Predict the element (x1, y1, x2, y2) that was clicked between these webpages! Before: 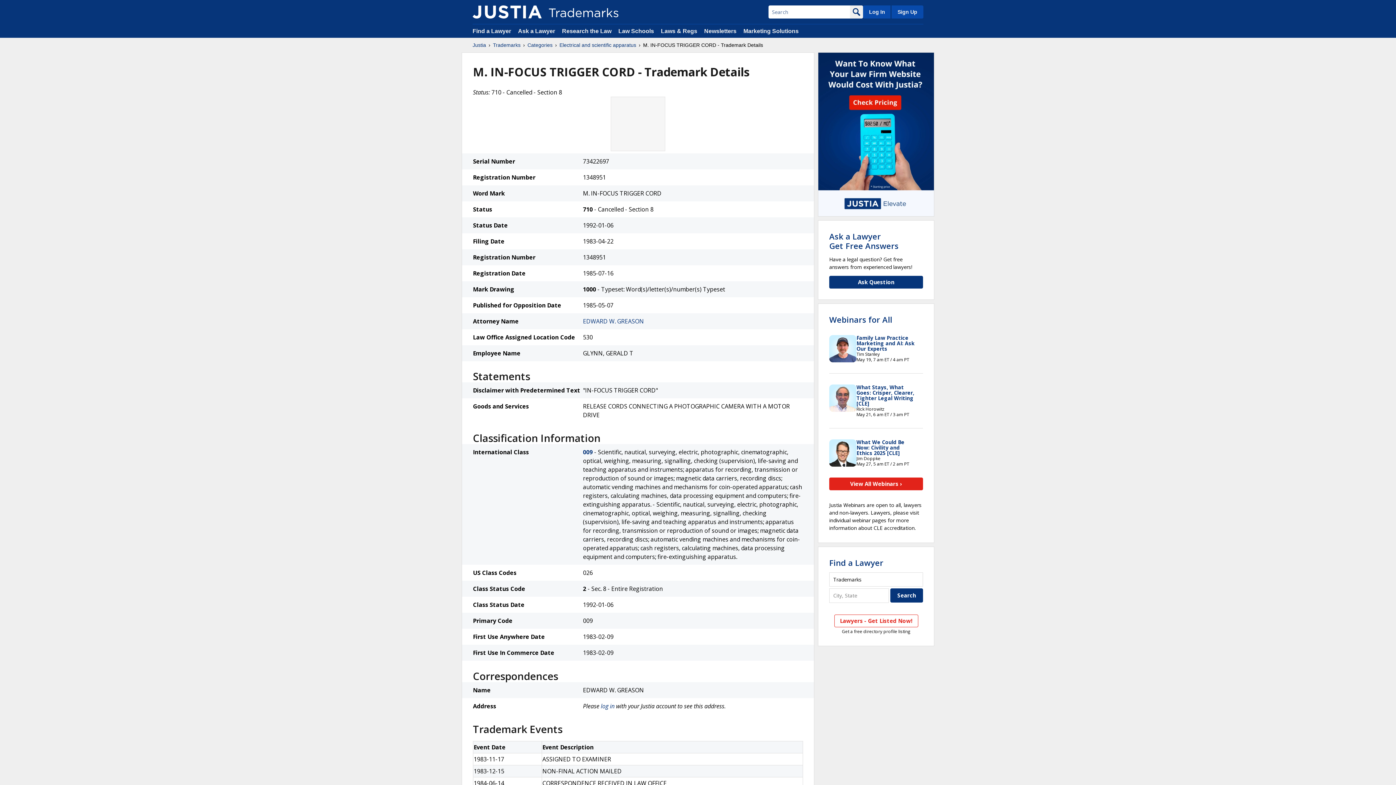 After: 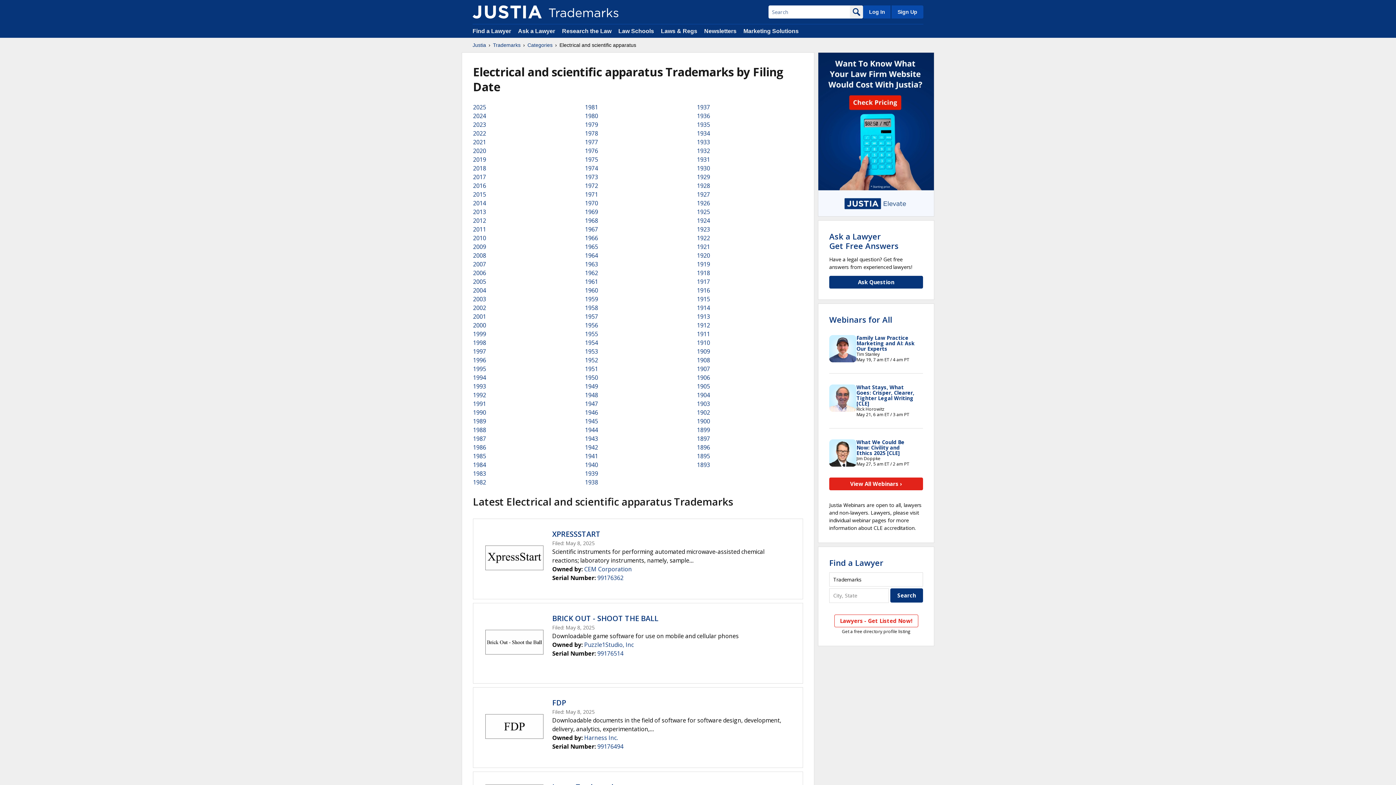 Action: label: Electrical and scientific apparatus bbox: (559, 41, 636, 48)